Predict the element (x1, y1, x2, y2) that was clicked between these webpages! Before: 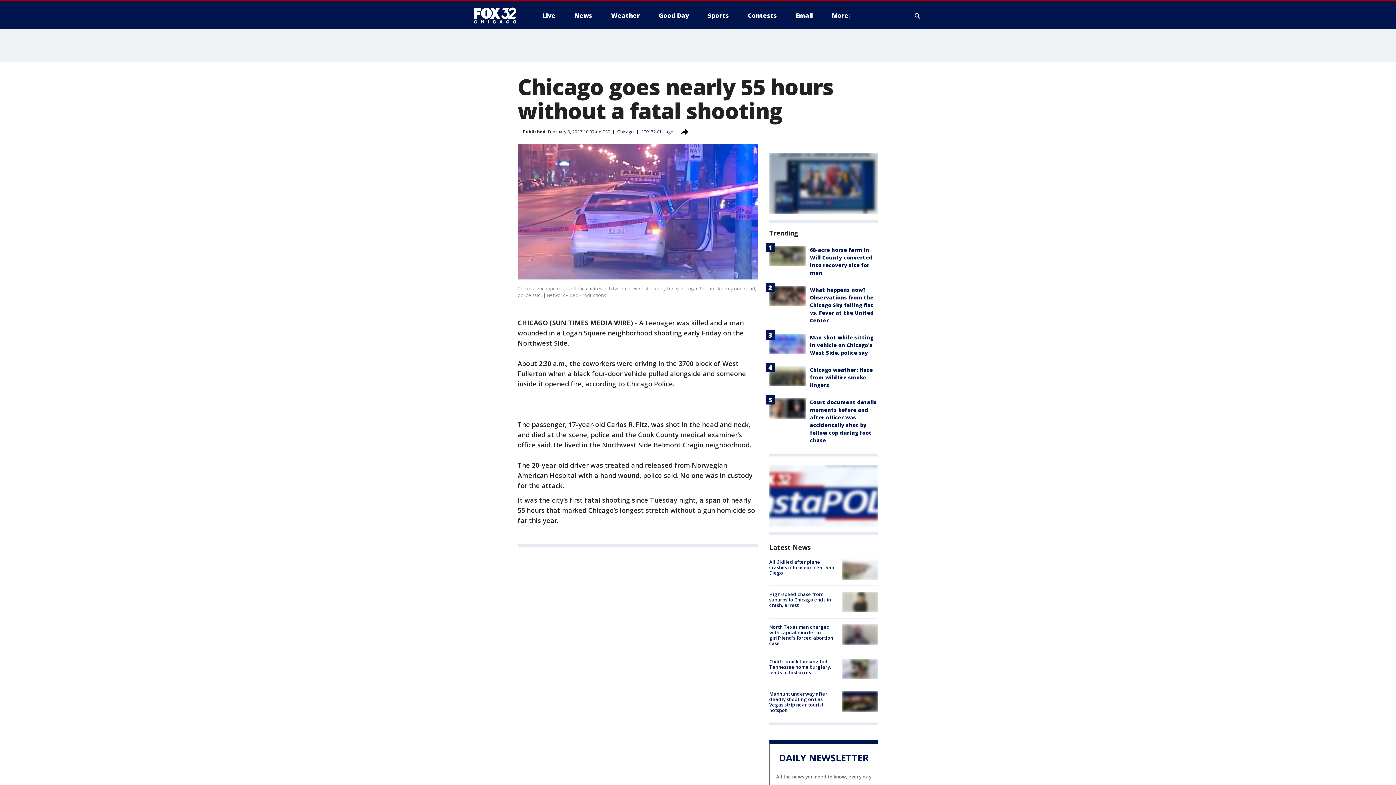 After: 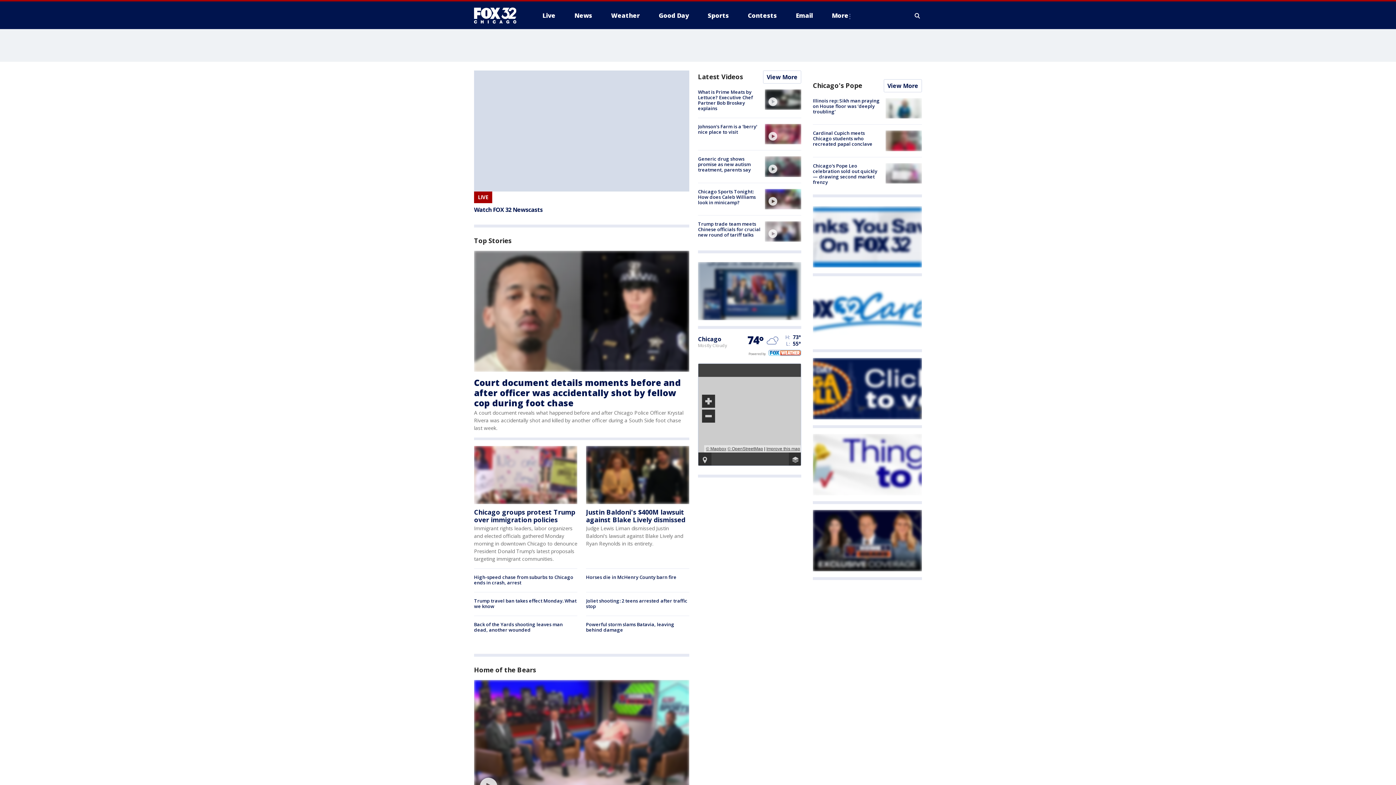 Action: bbox: (474, 6, 522, 24)